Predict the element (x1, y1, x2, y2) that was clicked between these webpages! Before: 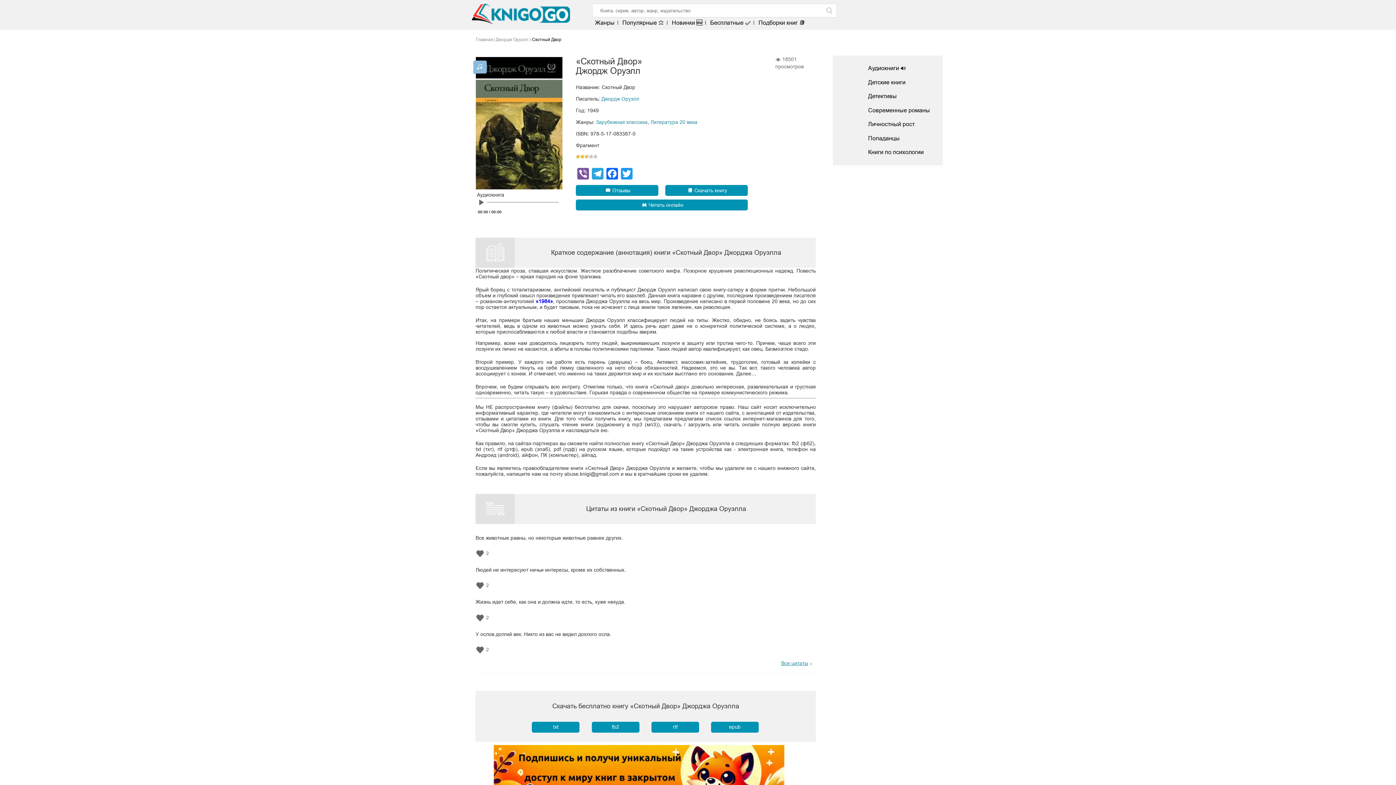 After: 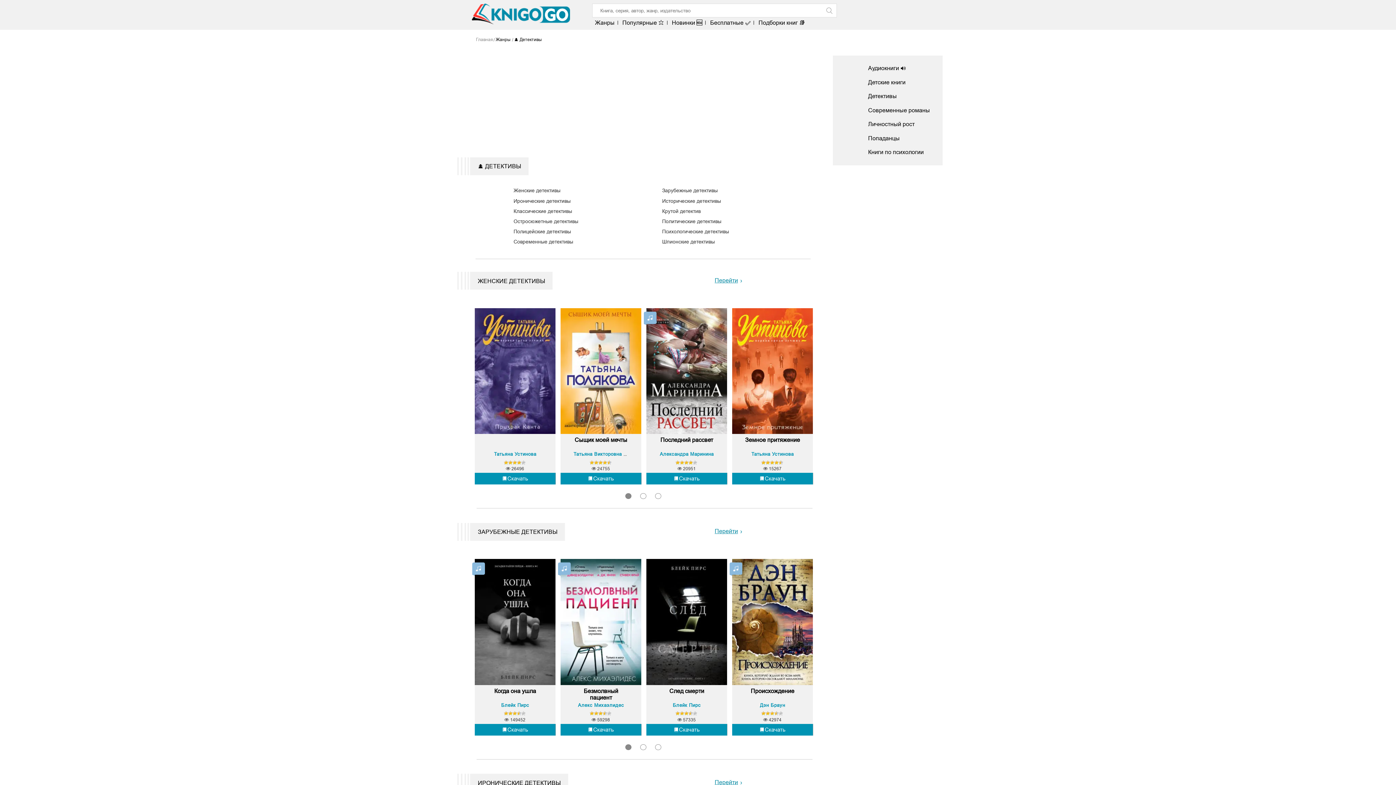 Action: label: Детективы bbox: (868, 93, 897, 99)